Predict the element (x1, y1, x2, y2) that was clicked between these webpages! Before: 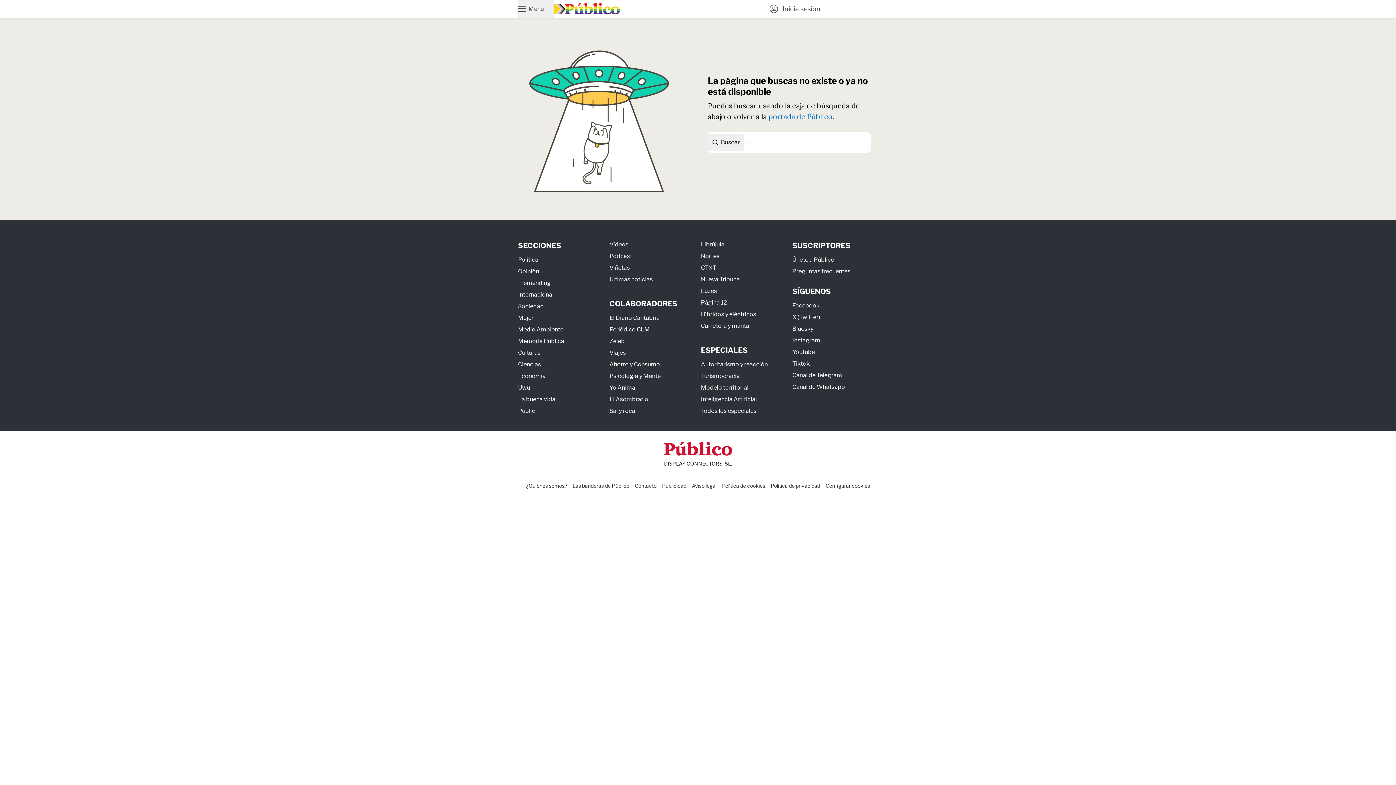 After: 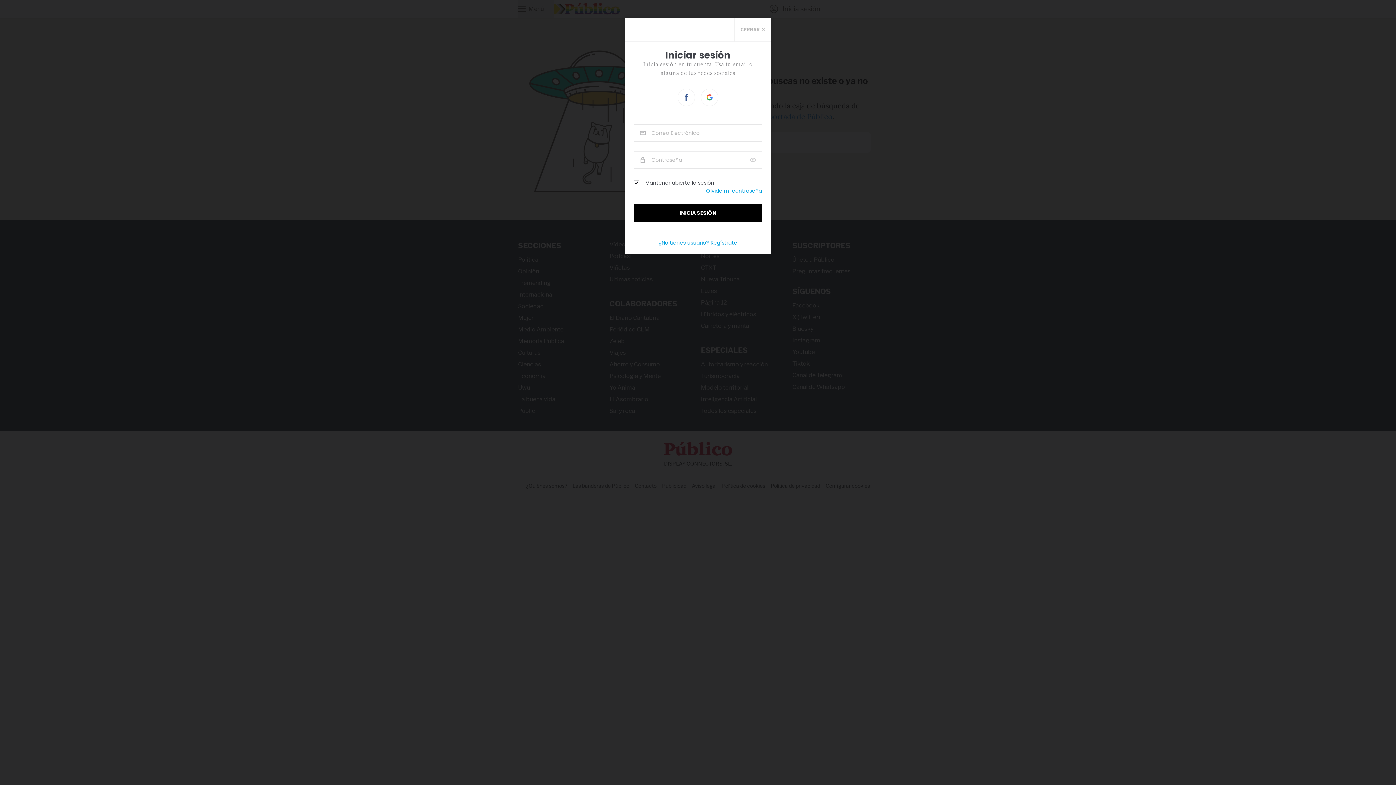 Action: bbox: (769, 1, 820, 16) label: Inicia sesión